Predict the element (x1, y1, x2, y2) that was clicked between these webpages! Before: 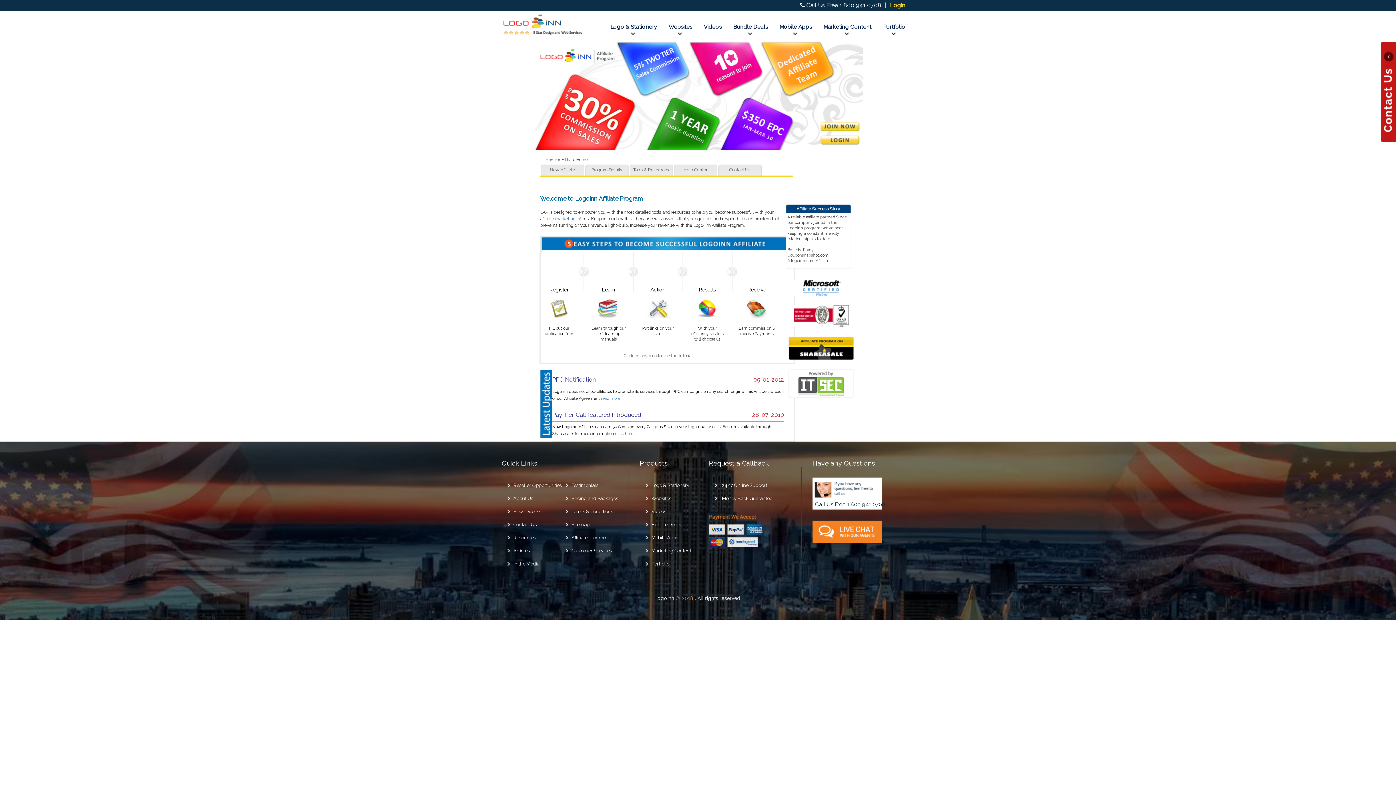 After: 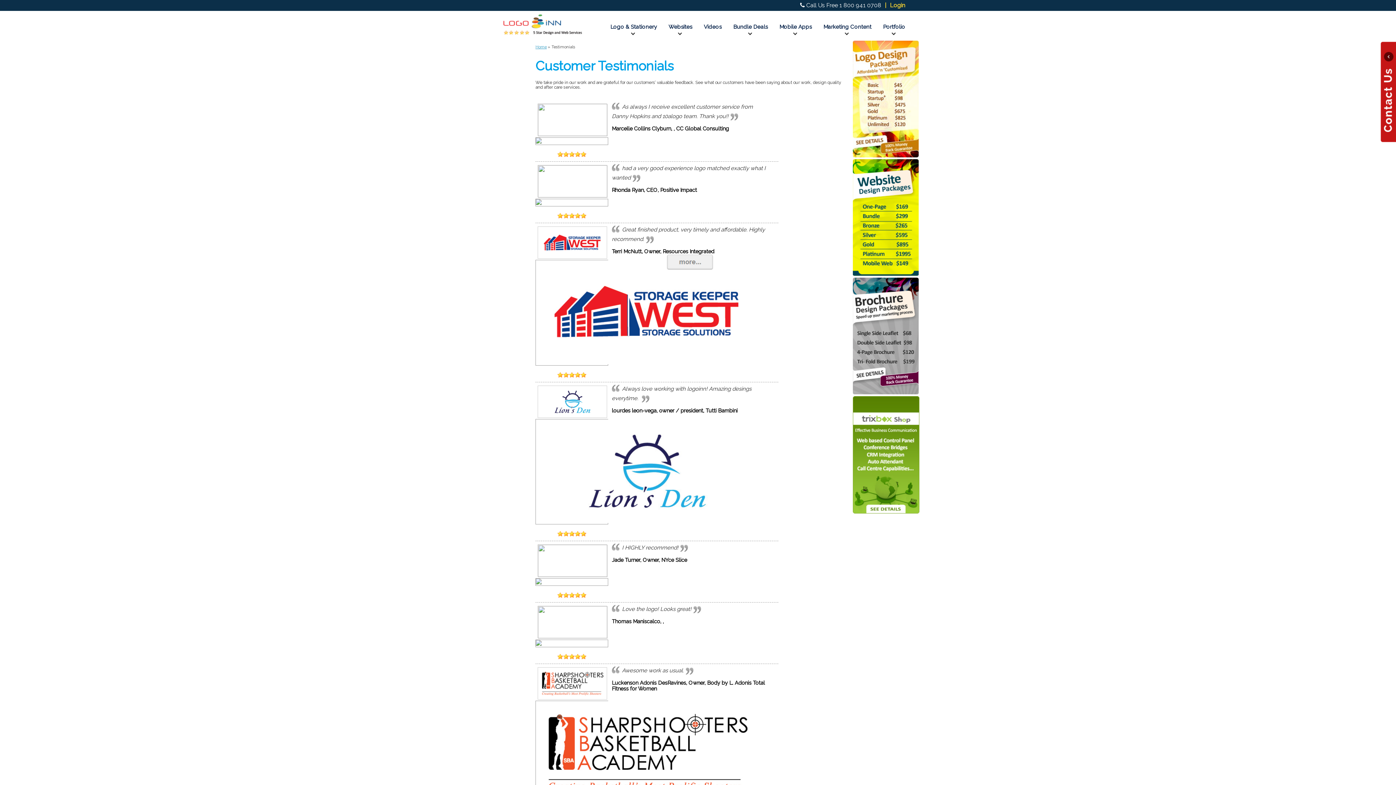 Action: label: Testimonials bbox: (571, 482, 598, 488)